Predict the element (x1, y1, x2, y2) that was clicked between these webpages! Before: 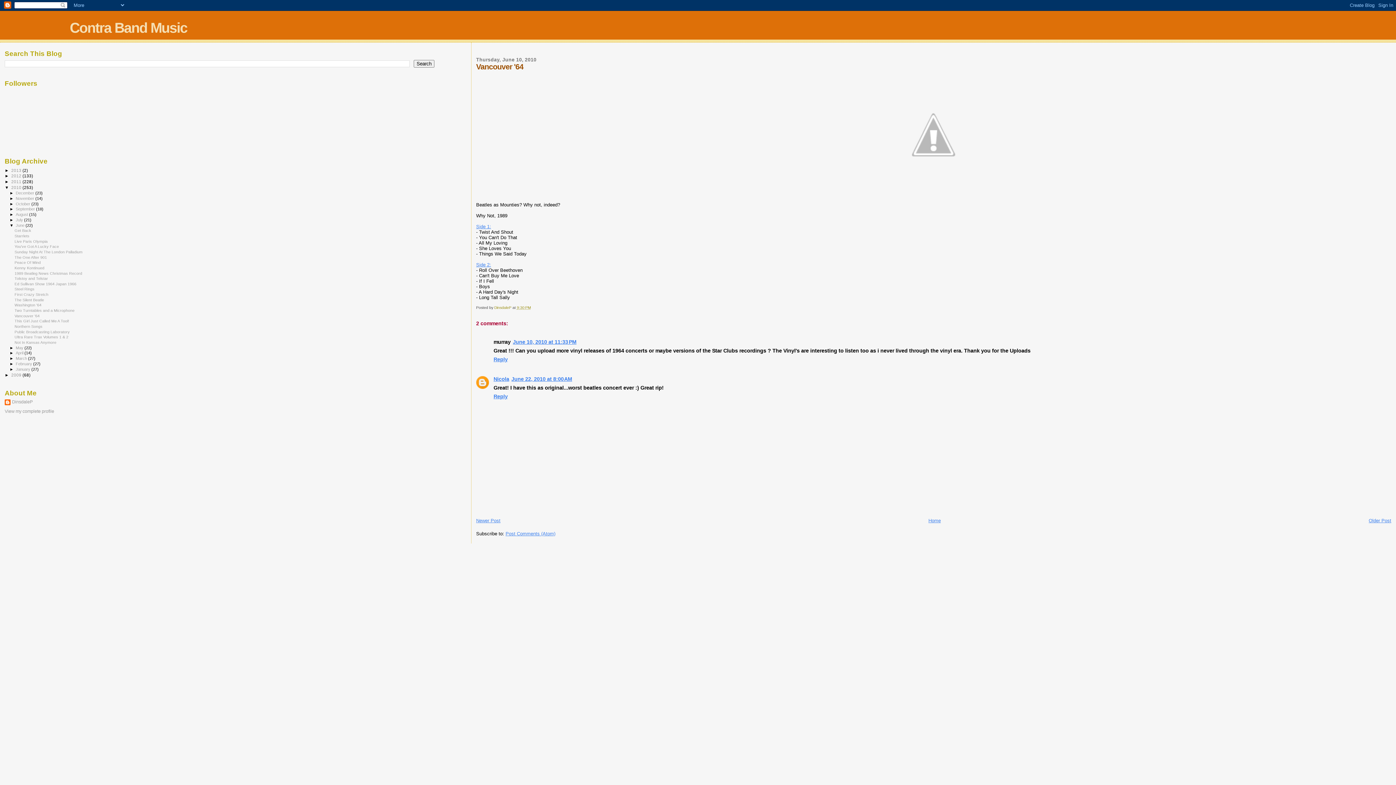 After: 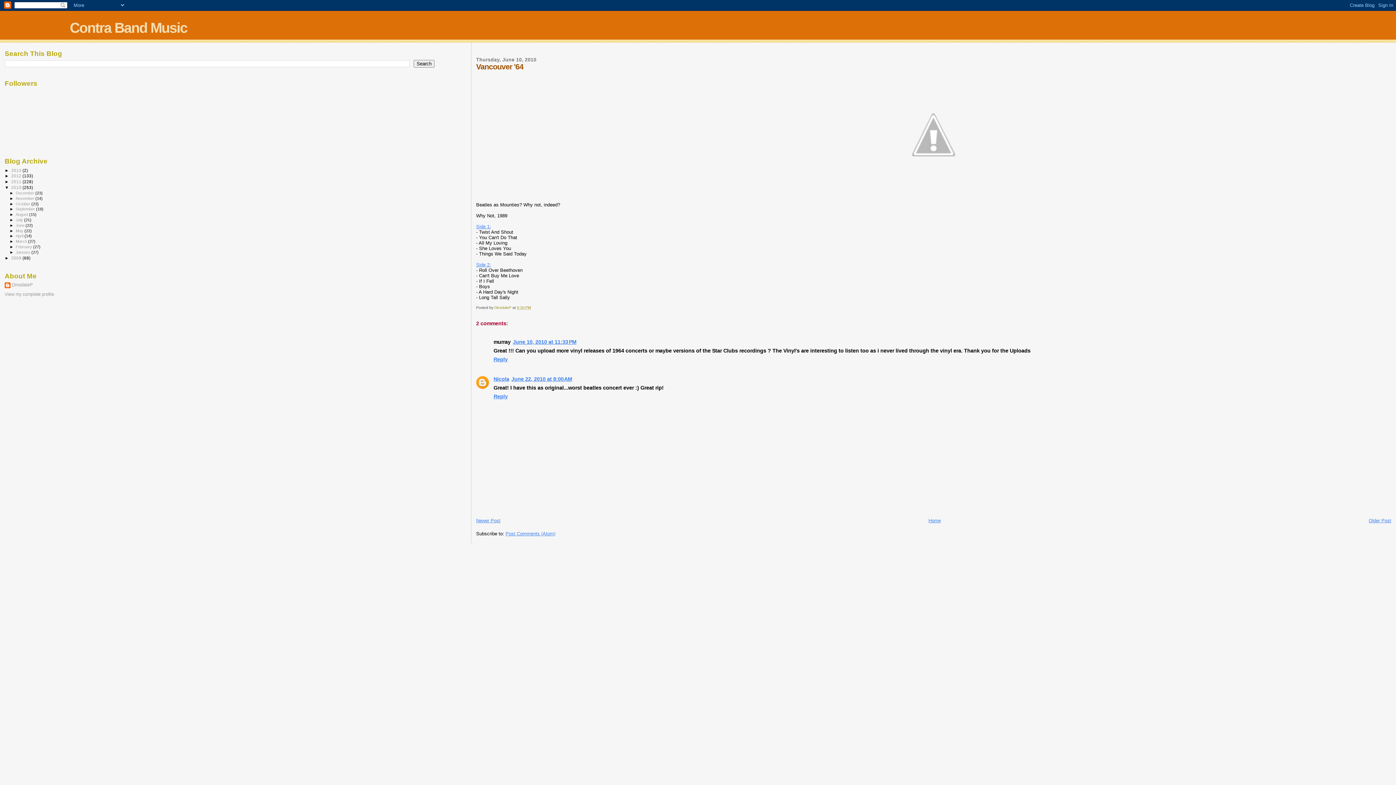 Action: label: ▼   bbox: (9, 223, 15, 227)